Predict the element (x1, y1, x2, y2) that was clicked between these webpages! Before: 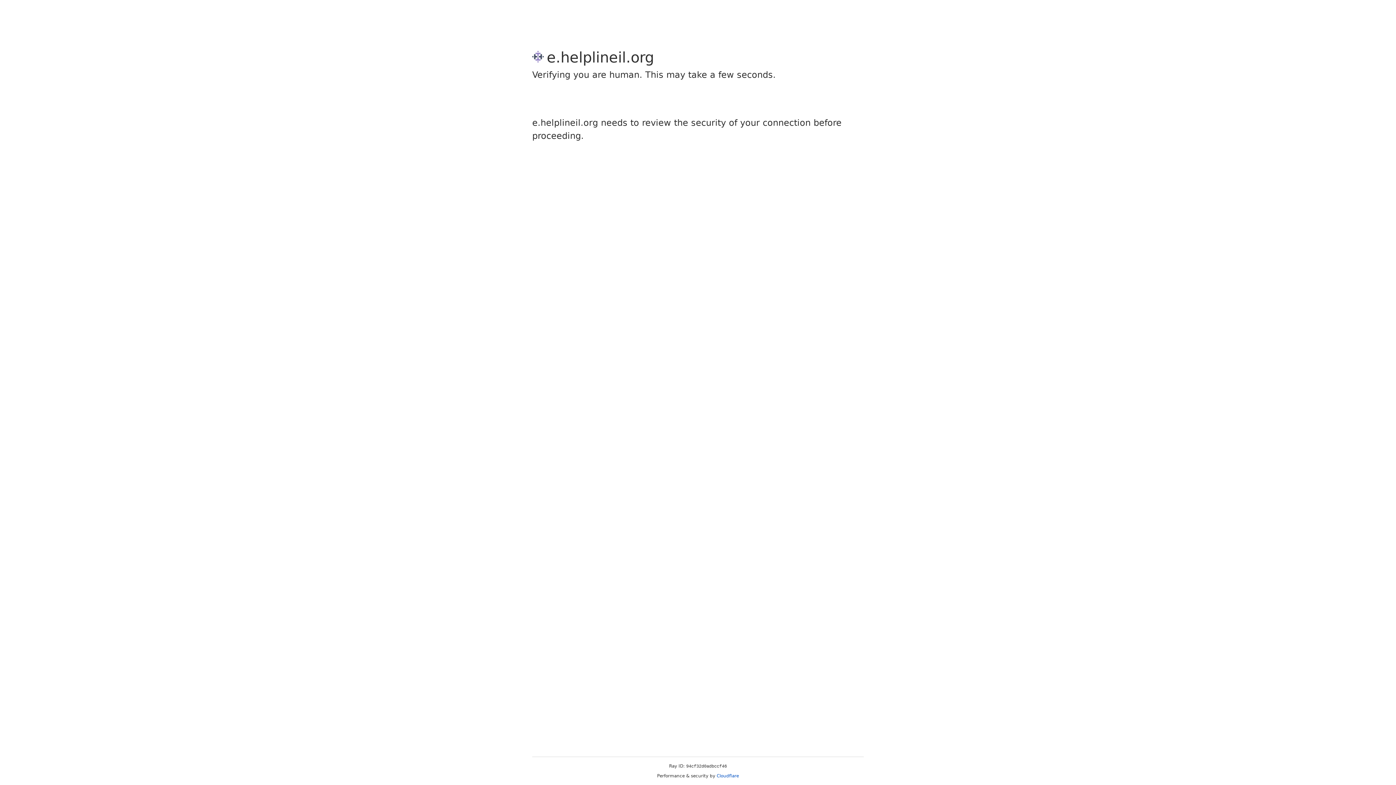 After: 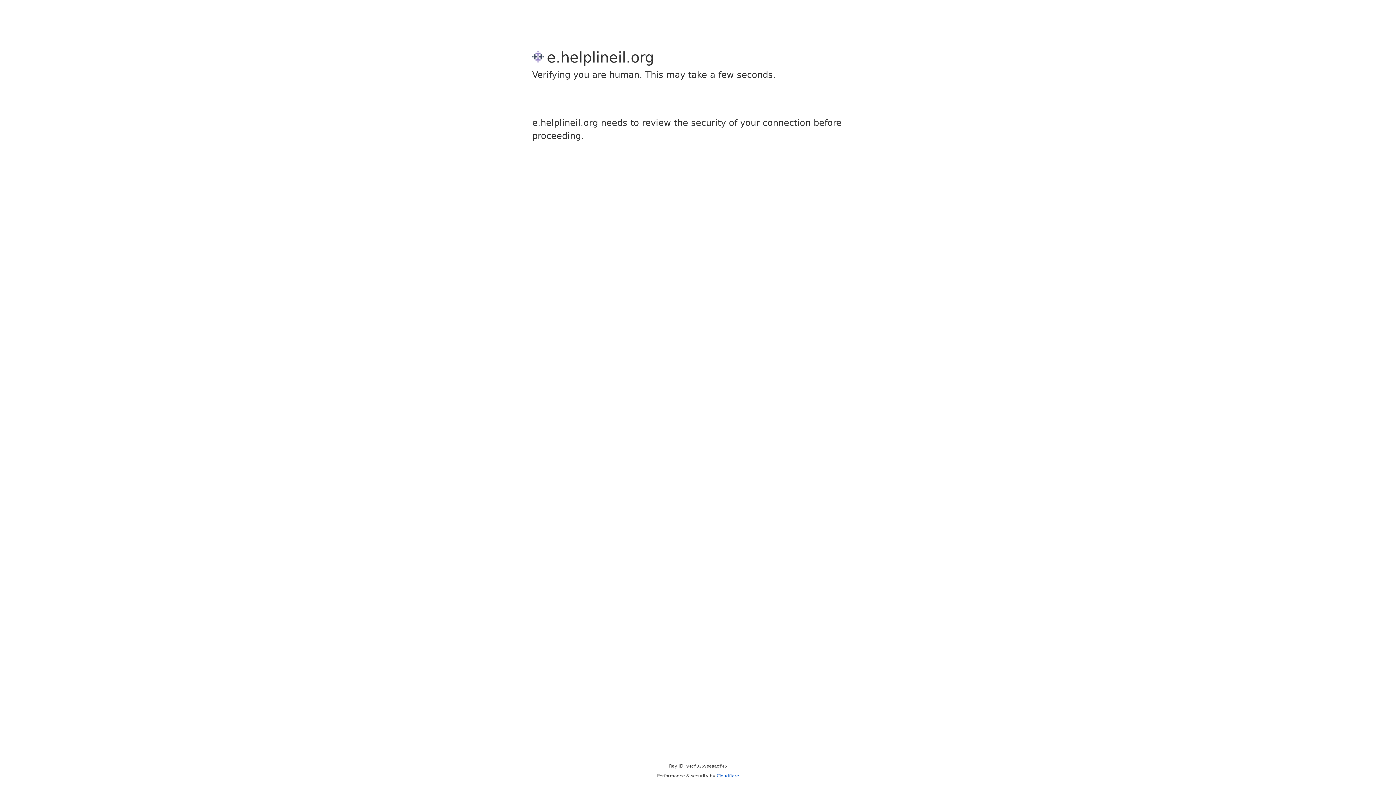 Action: bbox: (716, 773, 739, 778) label: Cloudflare